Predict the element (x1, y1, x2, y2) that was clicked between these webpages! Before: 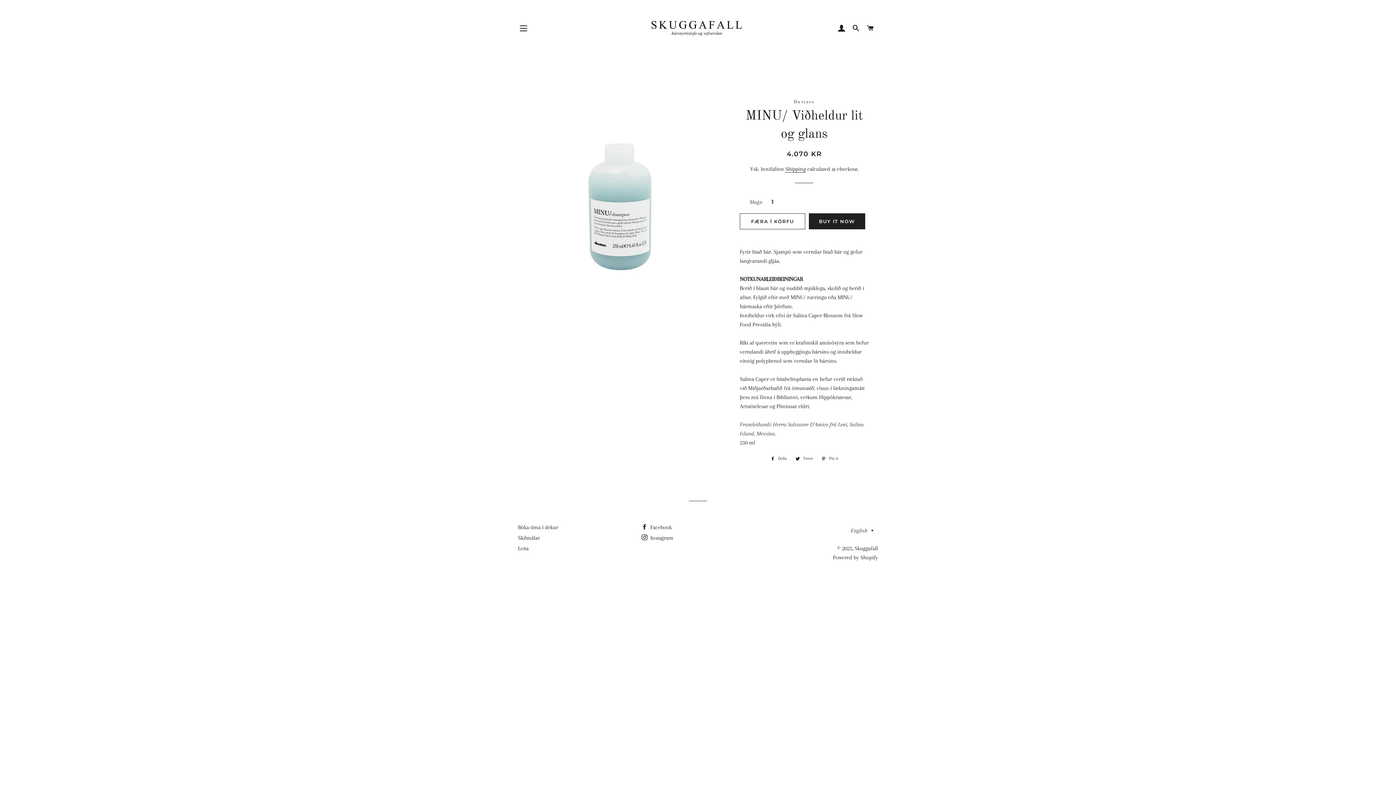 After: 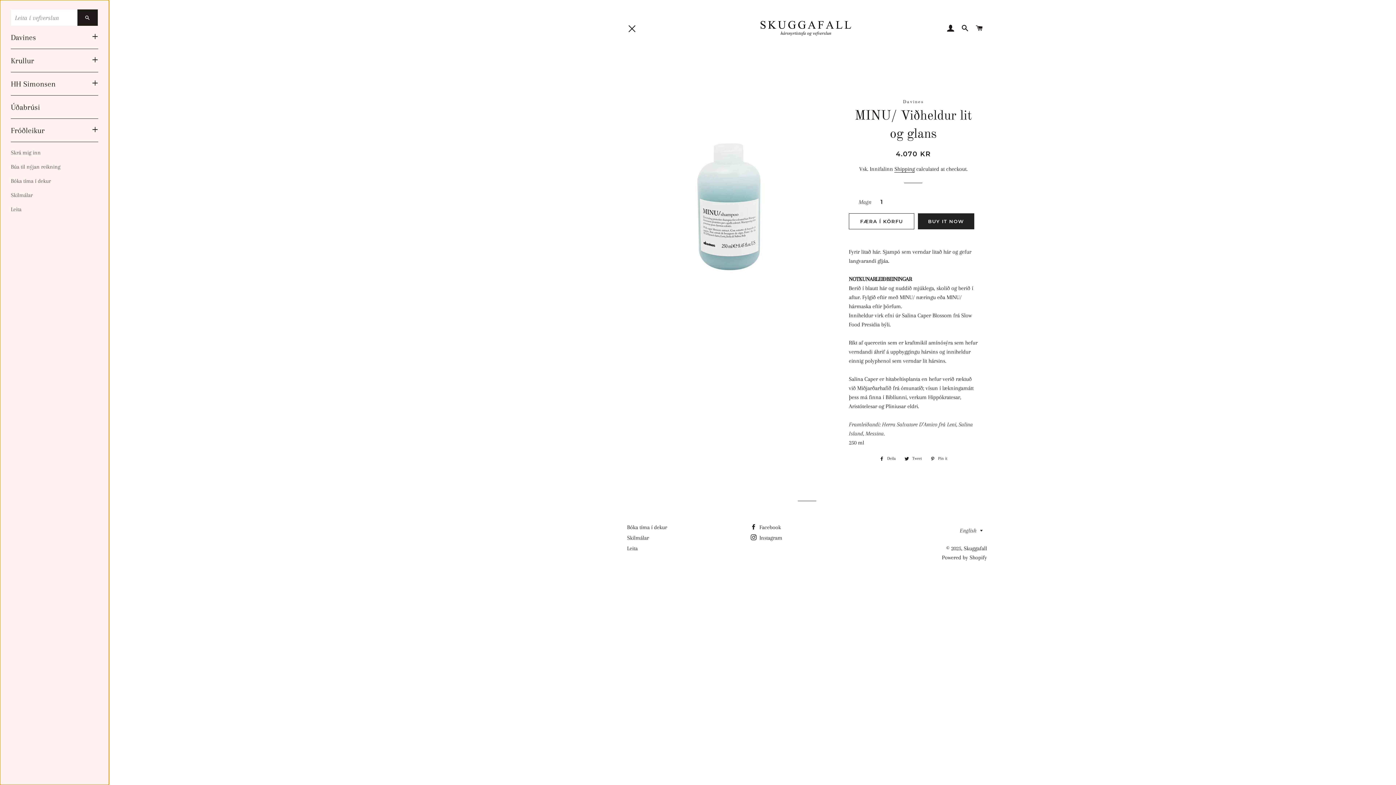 Action: bbox: (514, 19, 532, 37) label: SITE NAVIGATION